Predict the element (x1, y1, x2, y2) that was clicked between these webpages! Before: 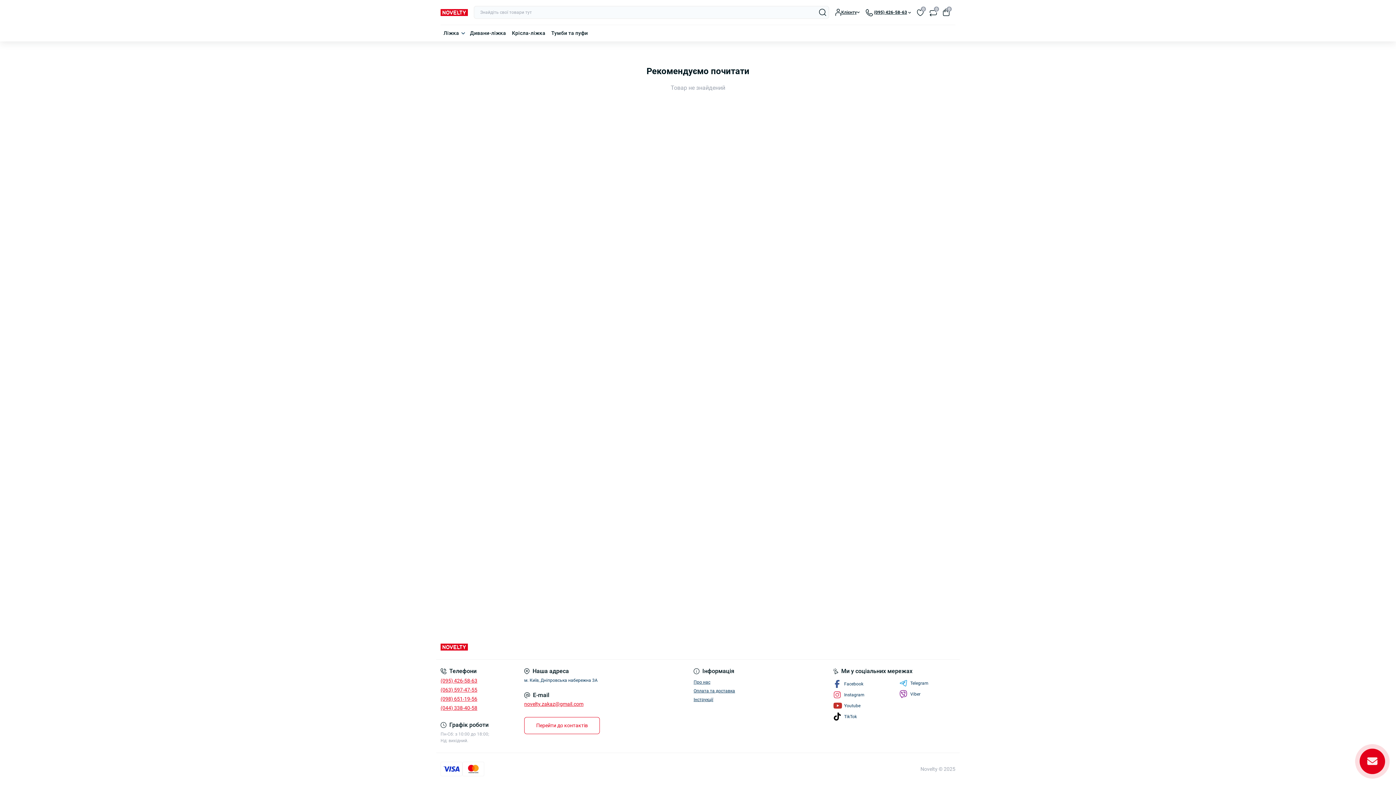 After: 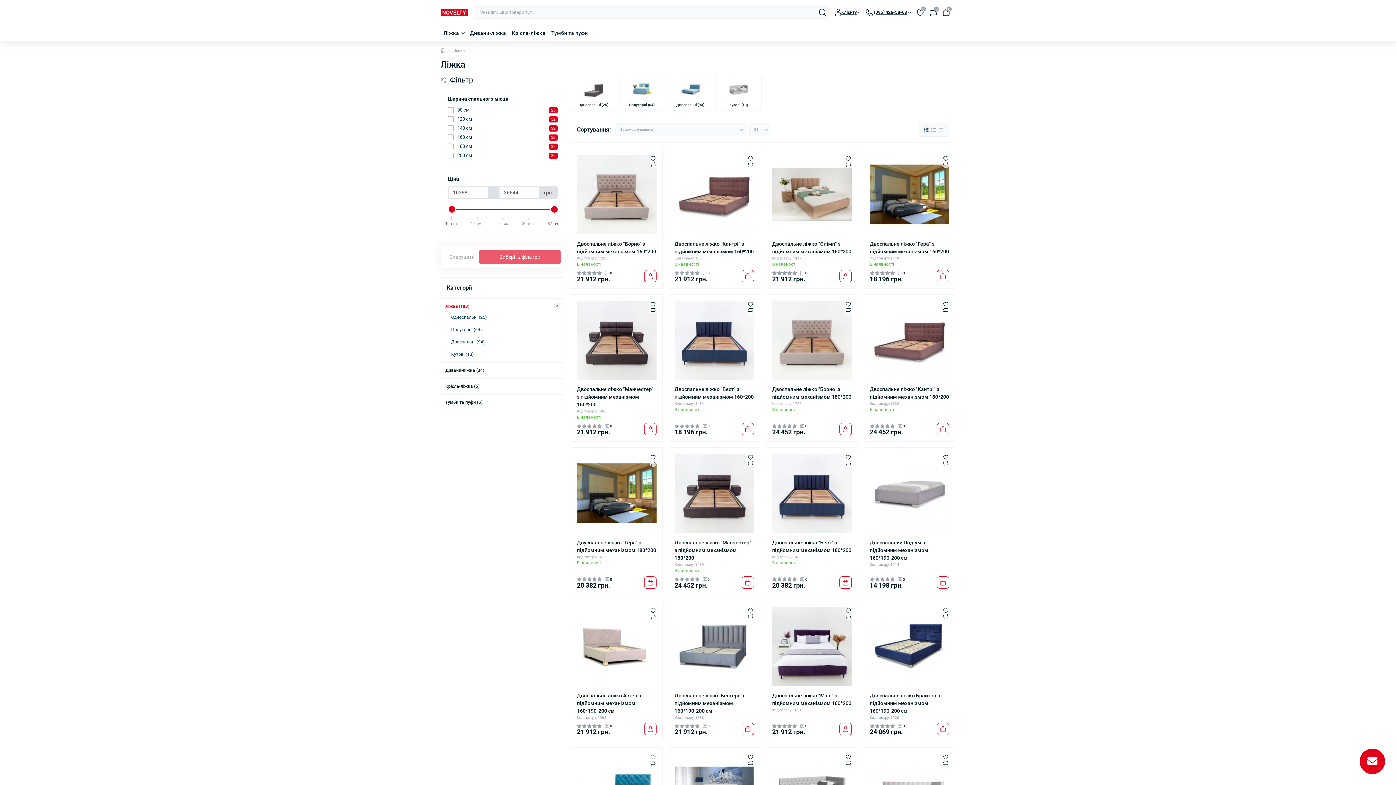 Action: label: Ліжка bbox: (443, 29, 459, 37)